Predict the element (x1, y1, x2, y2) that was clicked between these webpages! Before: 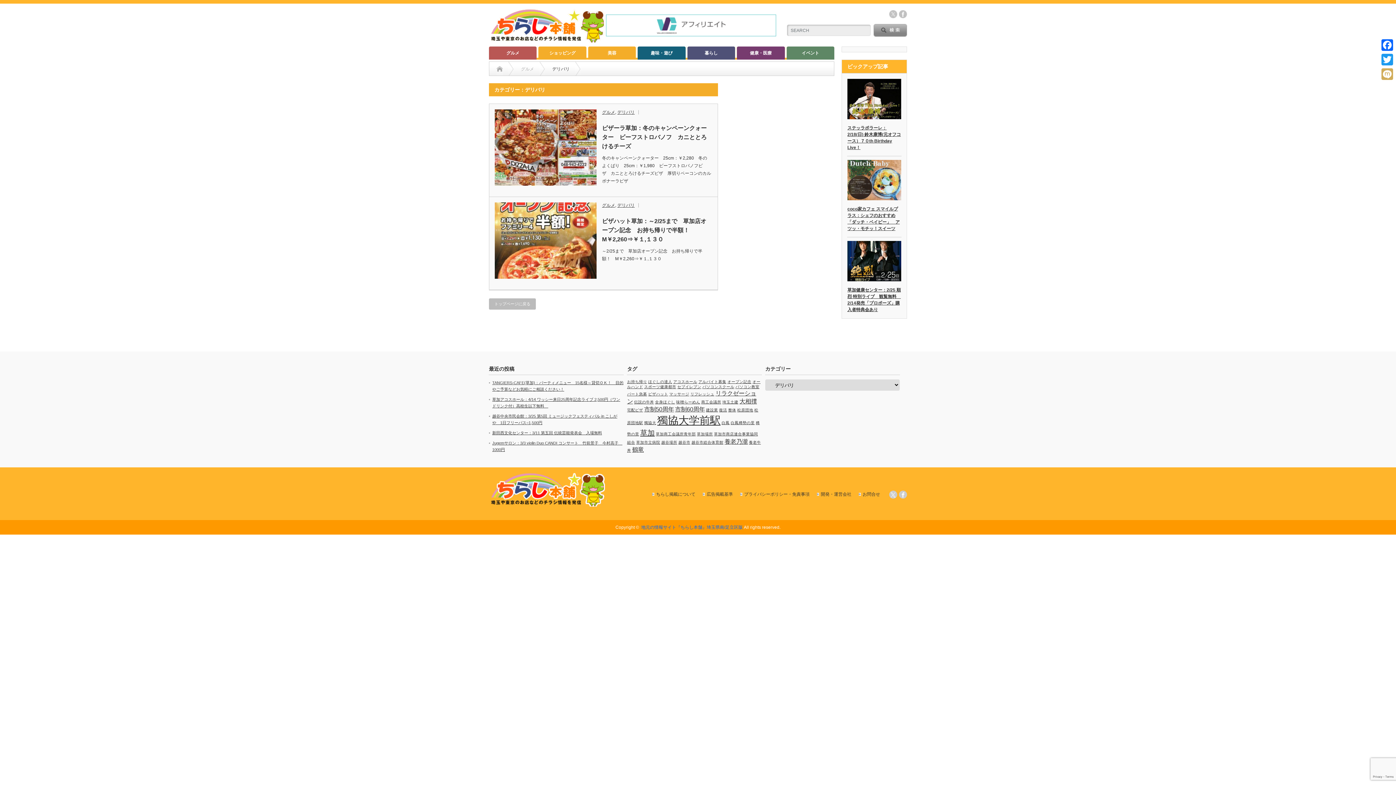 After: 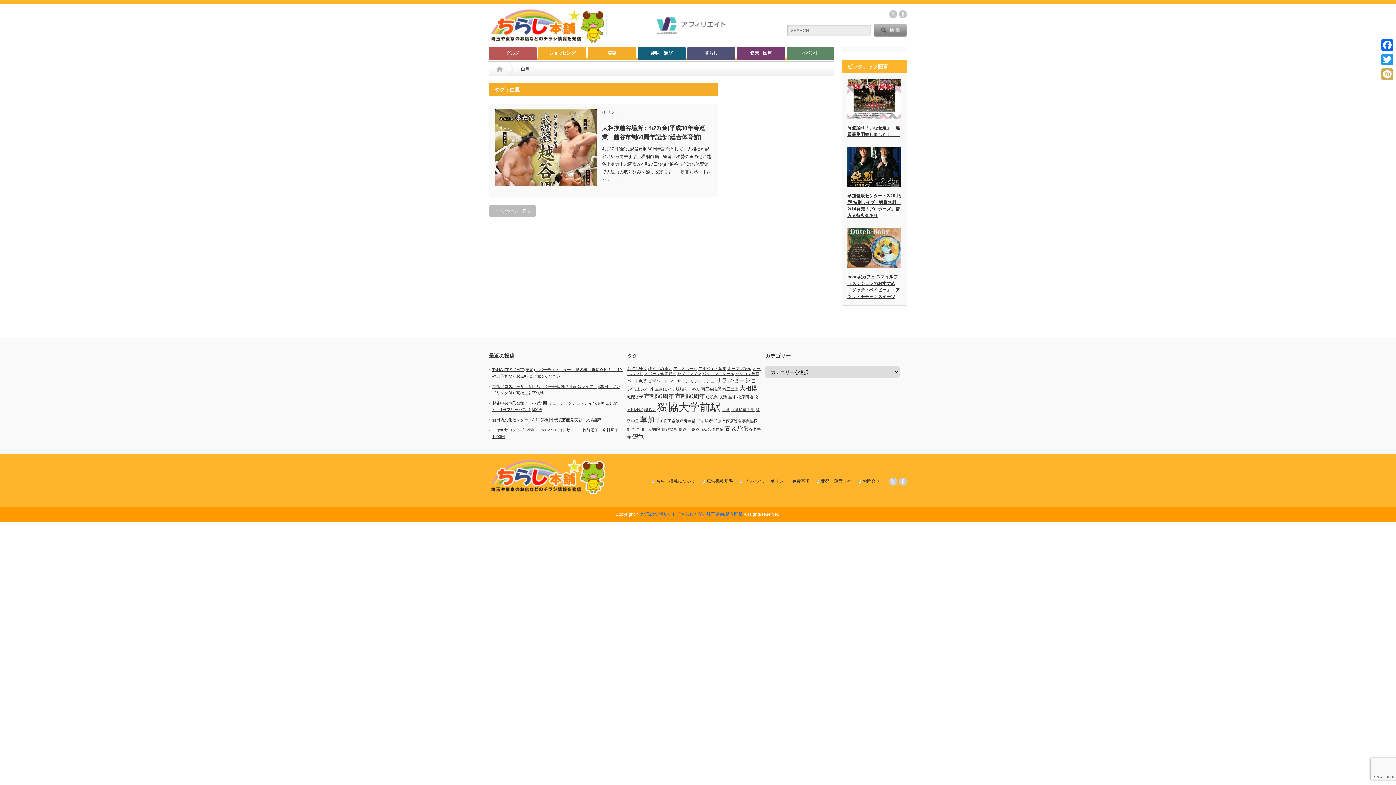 Action: label: 白鳳 (1個の項目) bbox: (721, 420, 729, 425)